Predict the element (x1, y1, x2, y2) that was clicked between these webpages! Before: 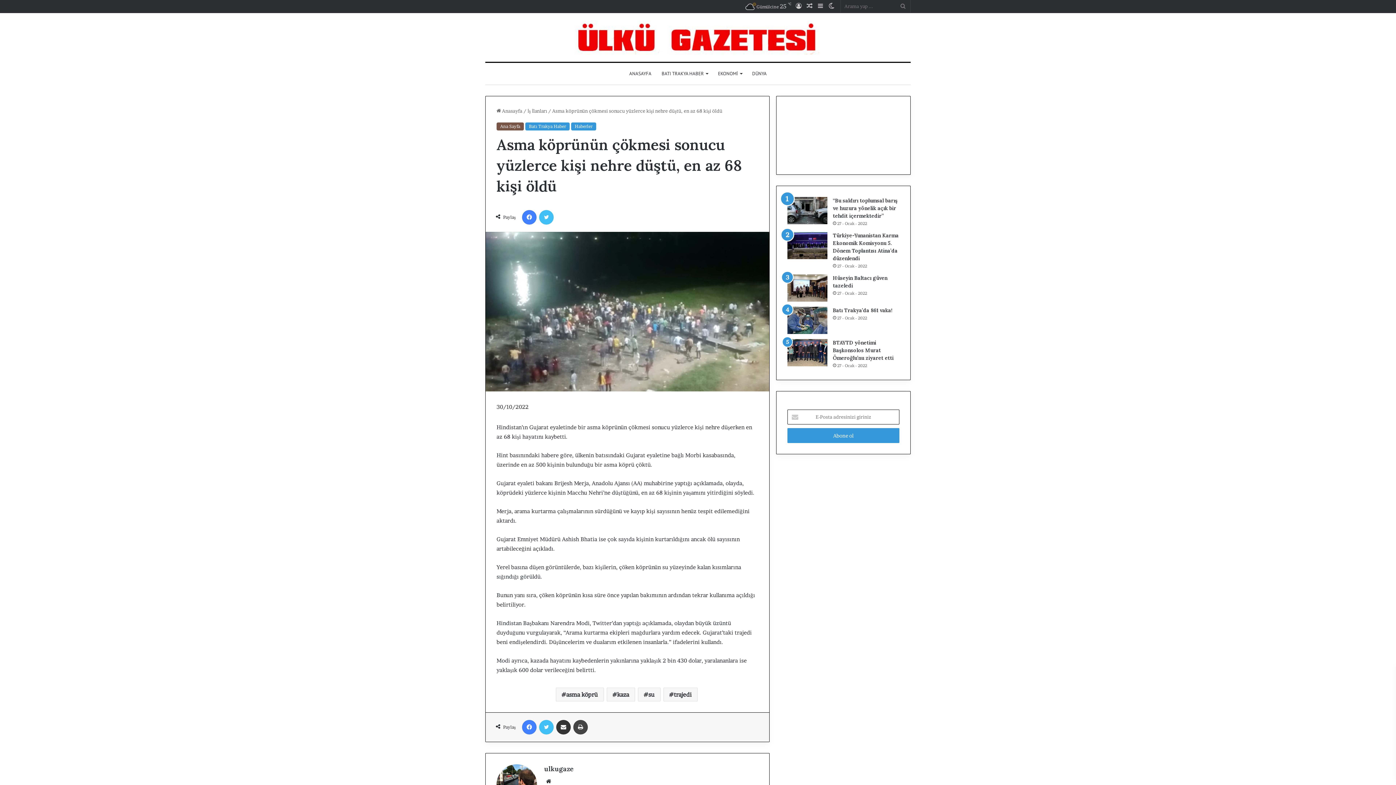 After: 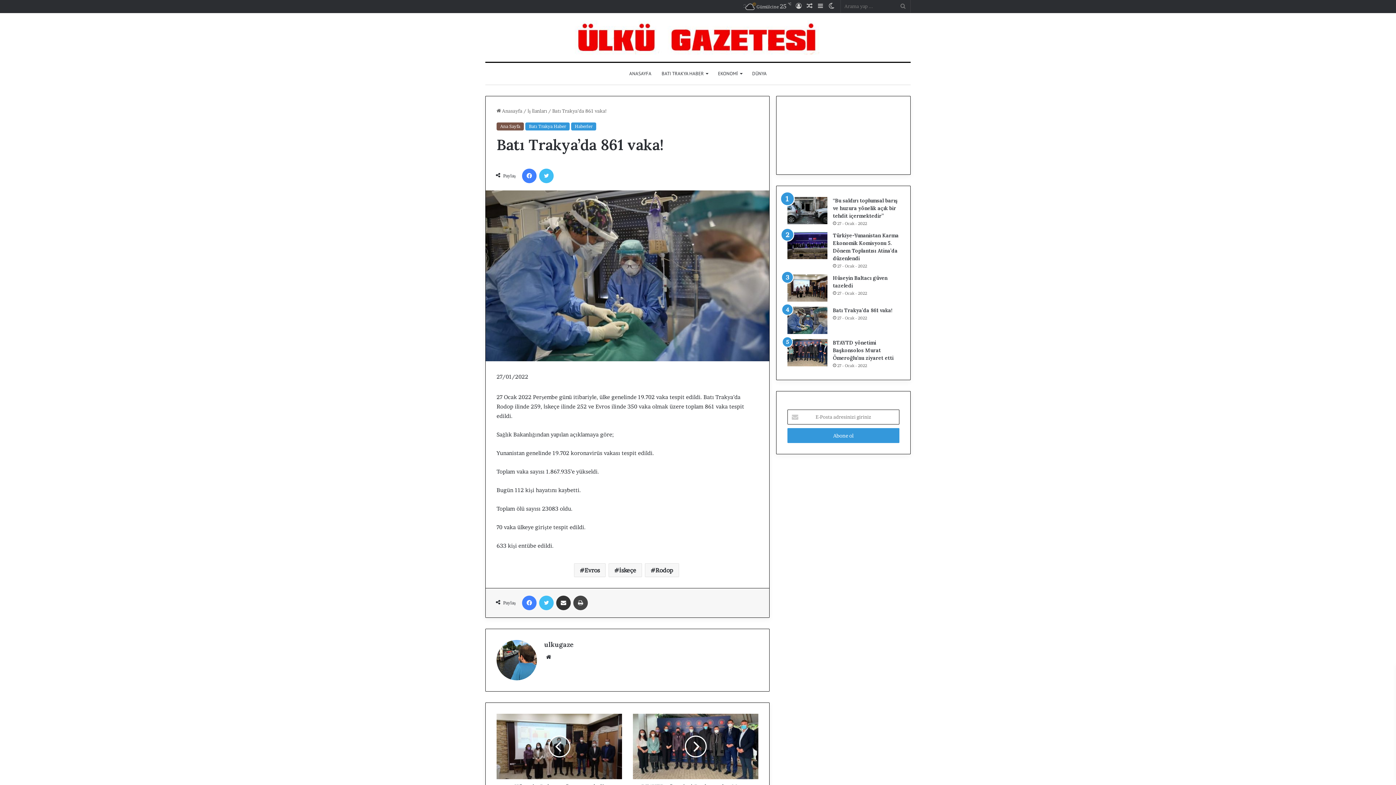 Action: label: Batı Trakya’da 861 vaka! bbox: (833, 307, 892, 313)